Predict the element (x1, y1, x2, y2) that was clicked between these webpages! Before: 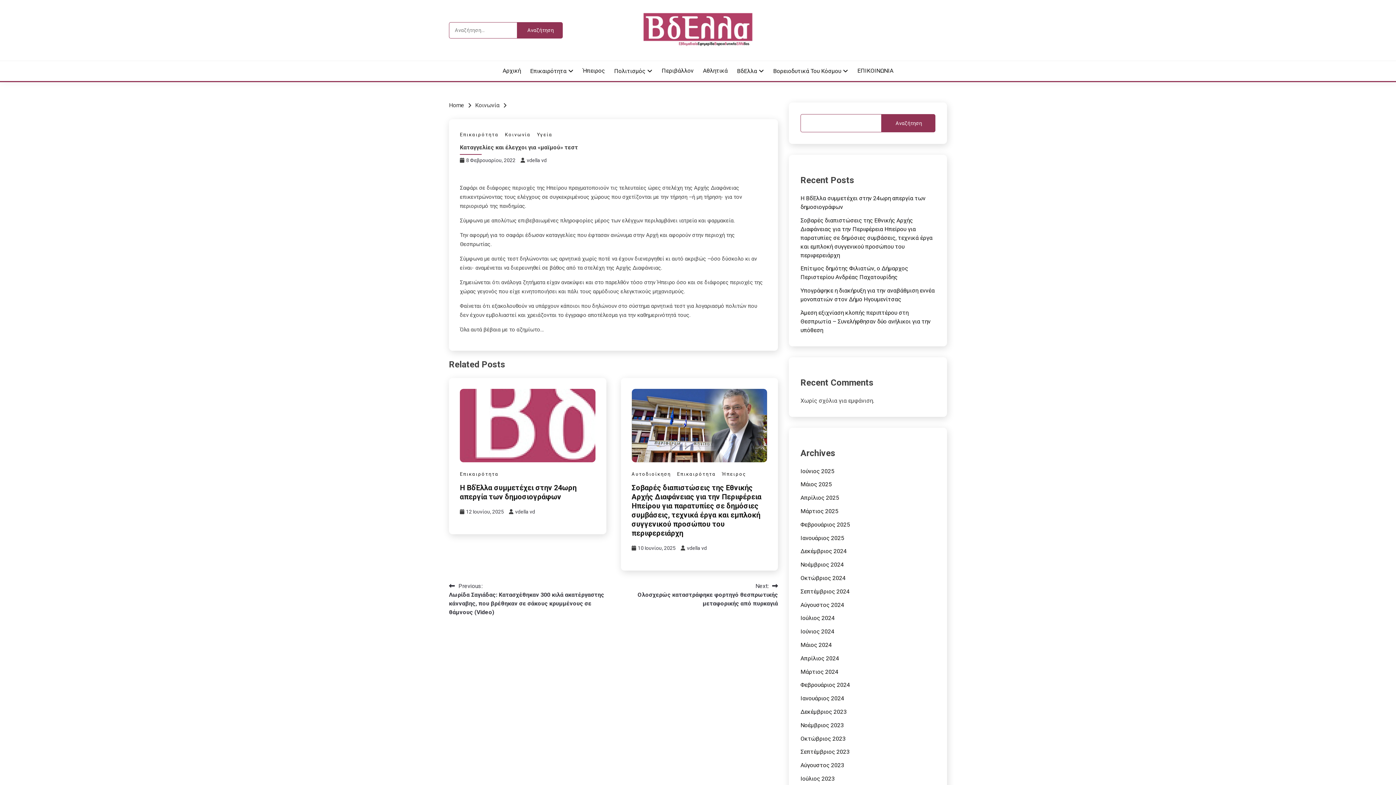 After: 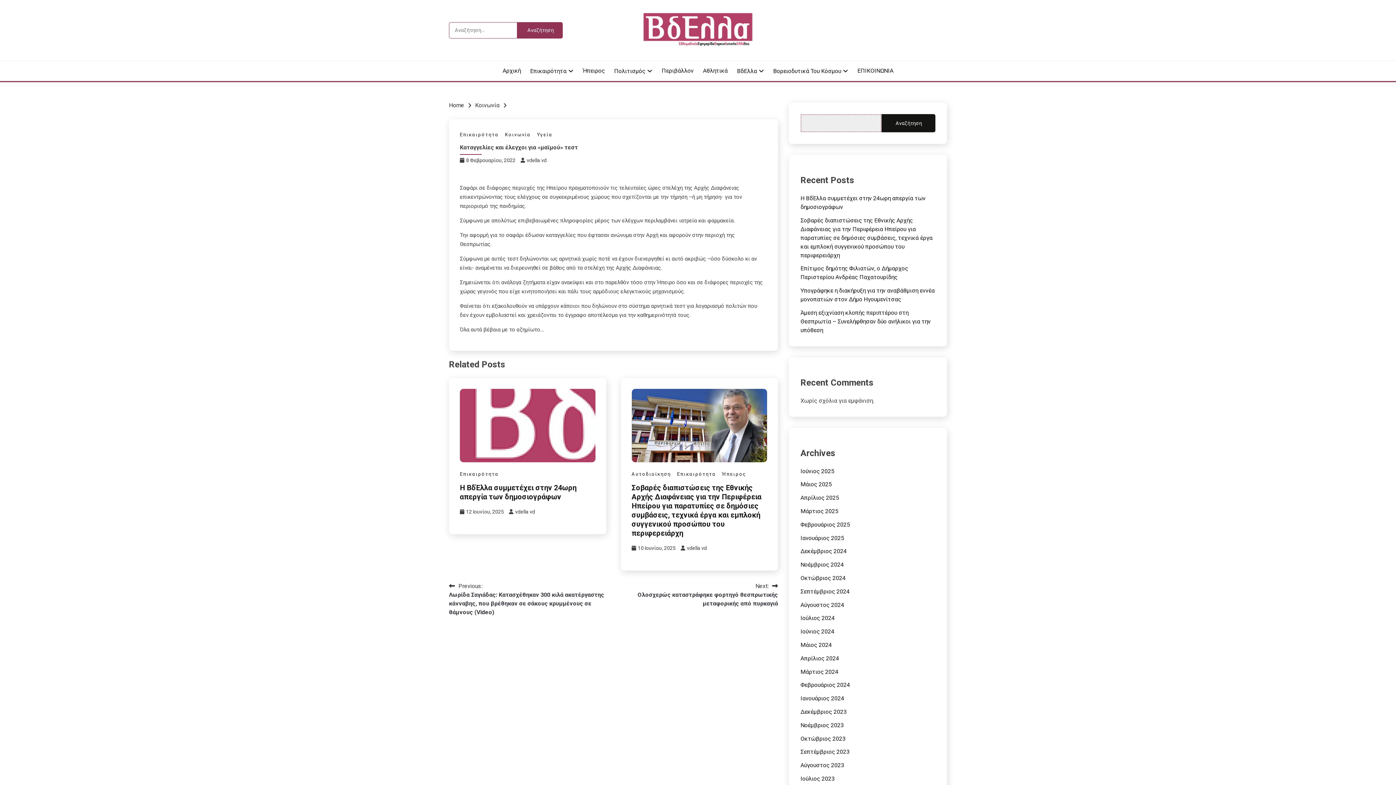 Action: bbox: (881, 114, 935, 132) label: Αναζήτηση